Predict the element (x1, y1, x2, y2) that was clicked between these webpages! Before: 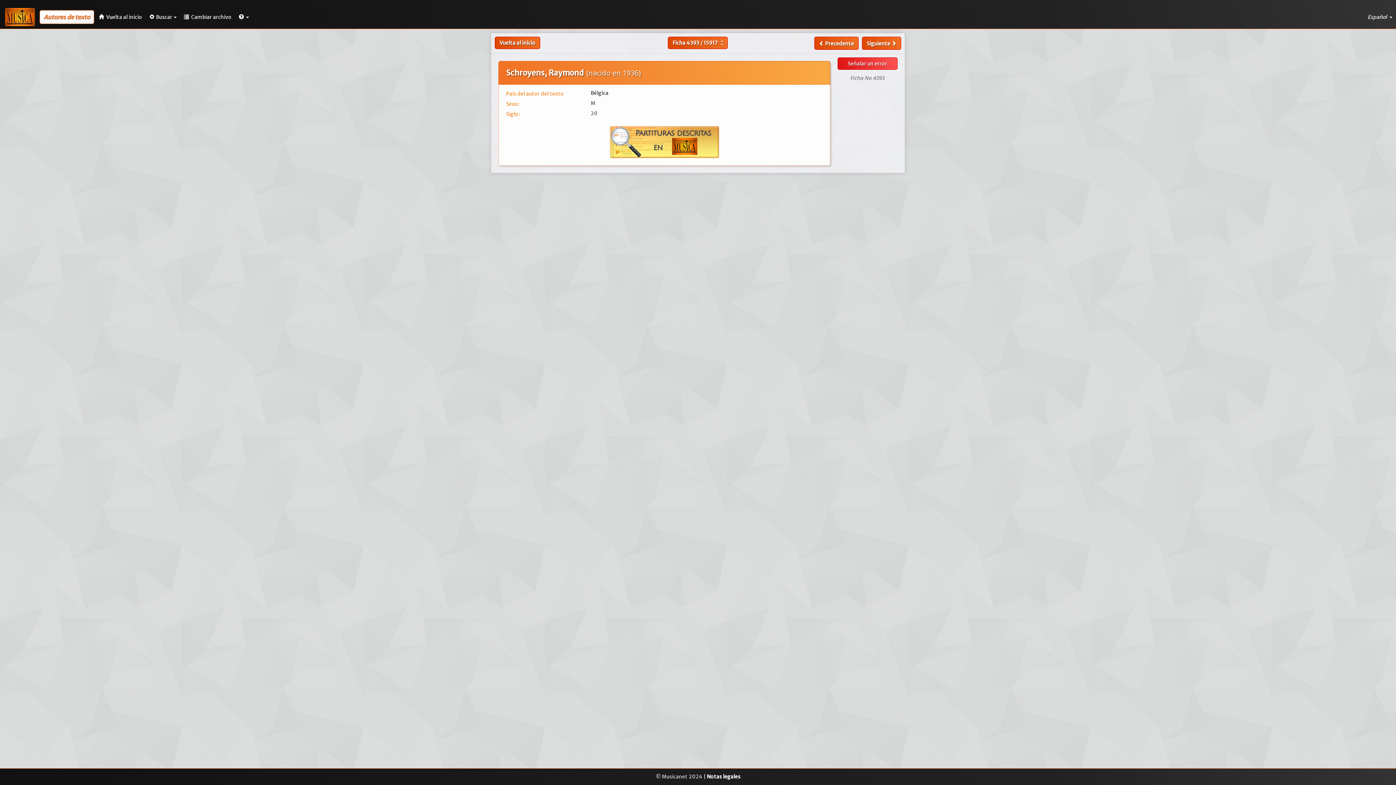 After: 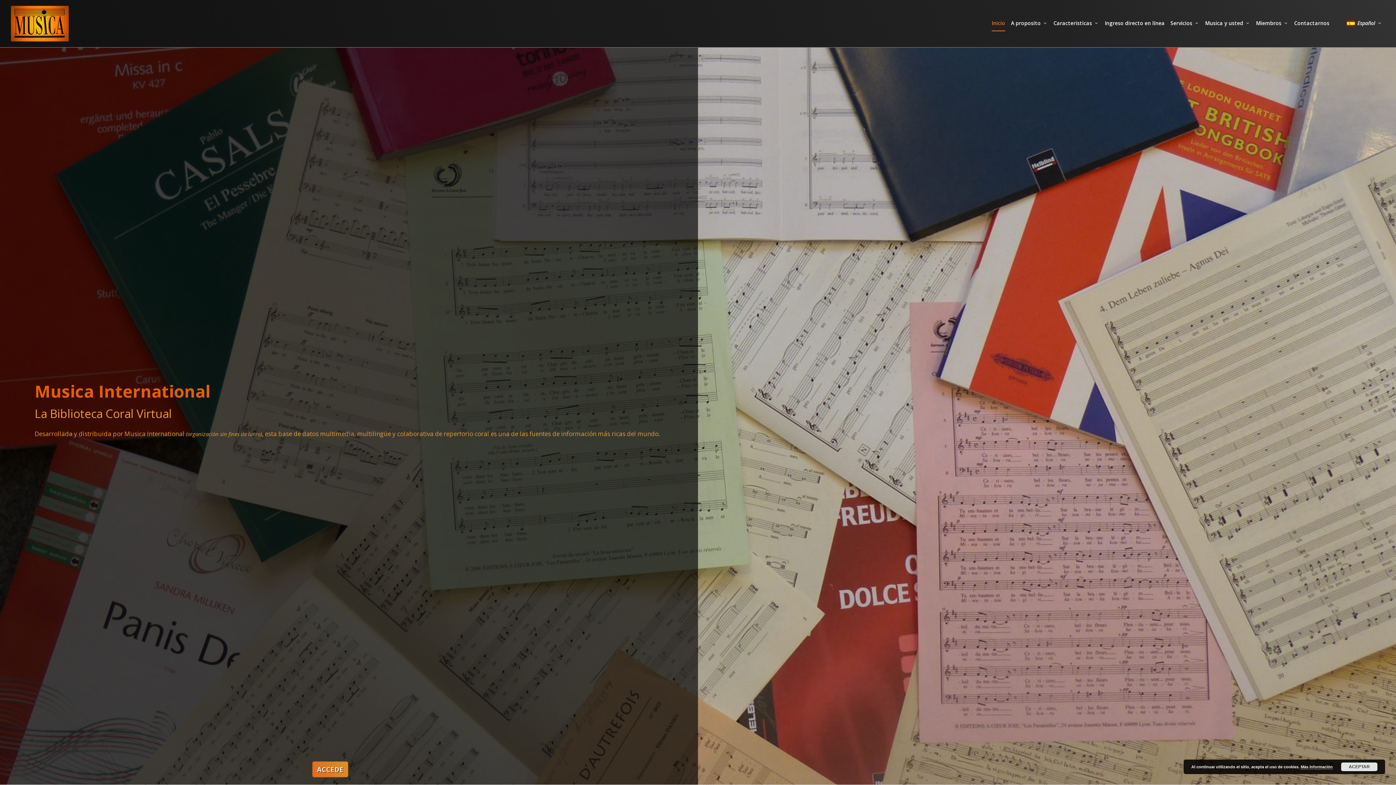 Action: bbox: (95, 7, 145, 26) label:  Vuelta al inicio